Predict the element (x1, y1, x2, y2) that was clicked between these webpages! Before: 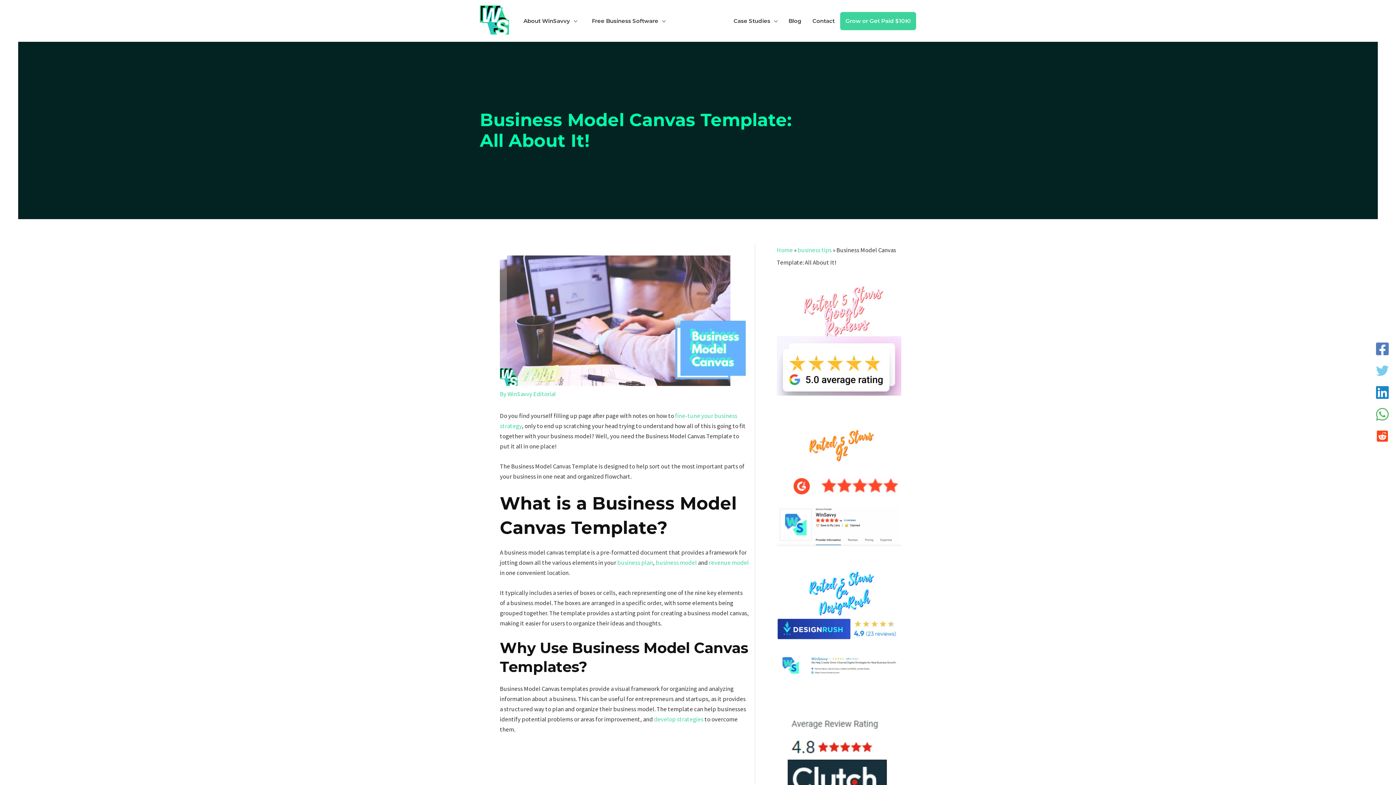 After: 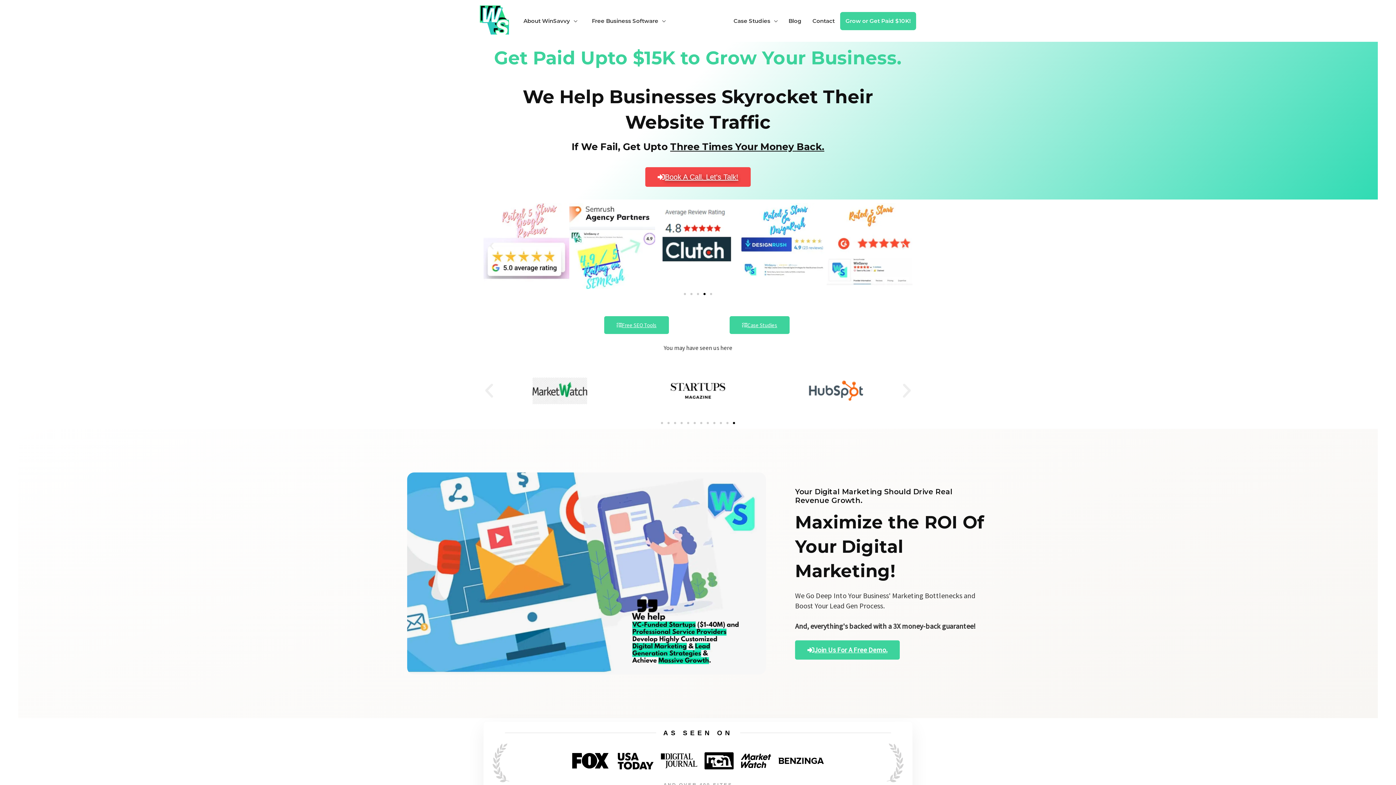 Action: label: Home bbox: (777, 246, 793, 254)